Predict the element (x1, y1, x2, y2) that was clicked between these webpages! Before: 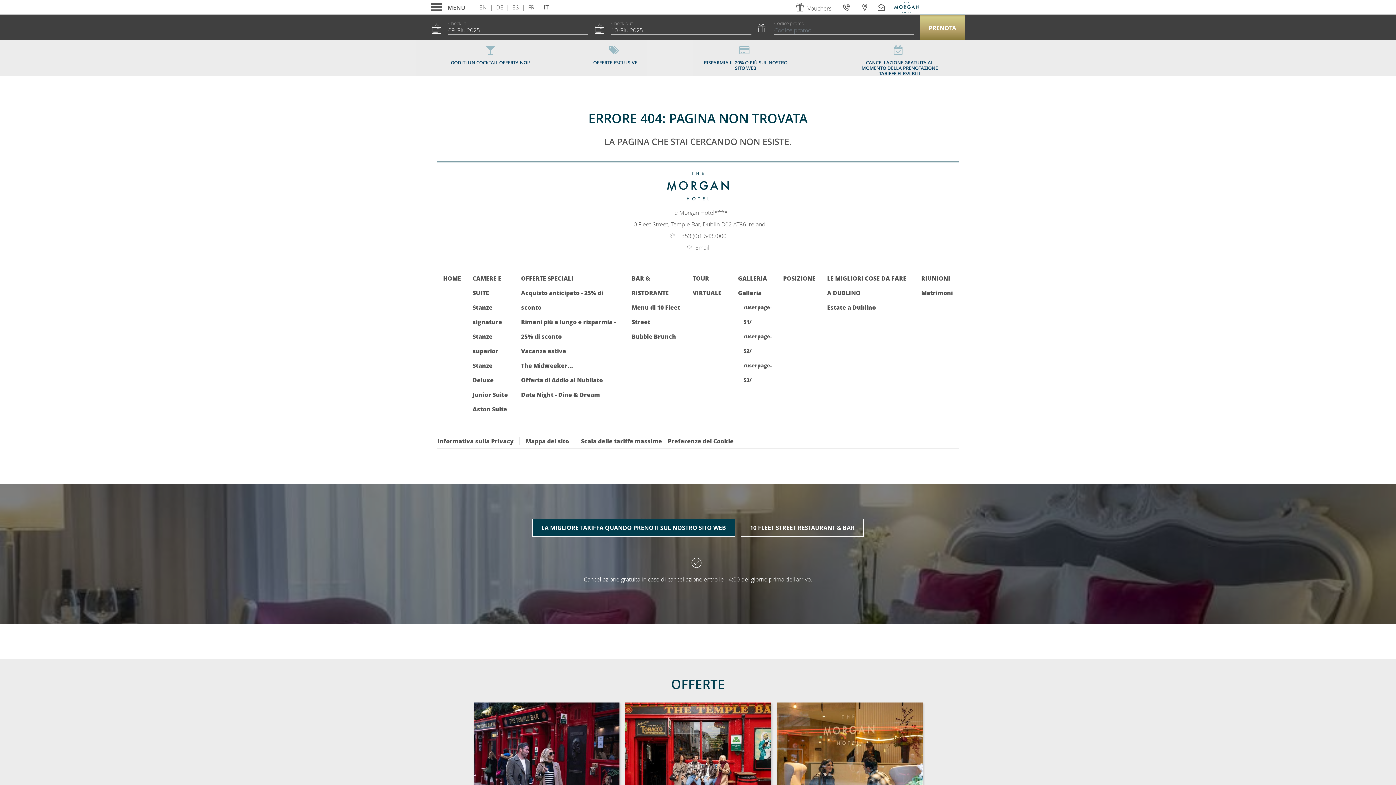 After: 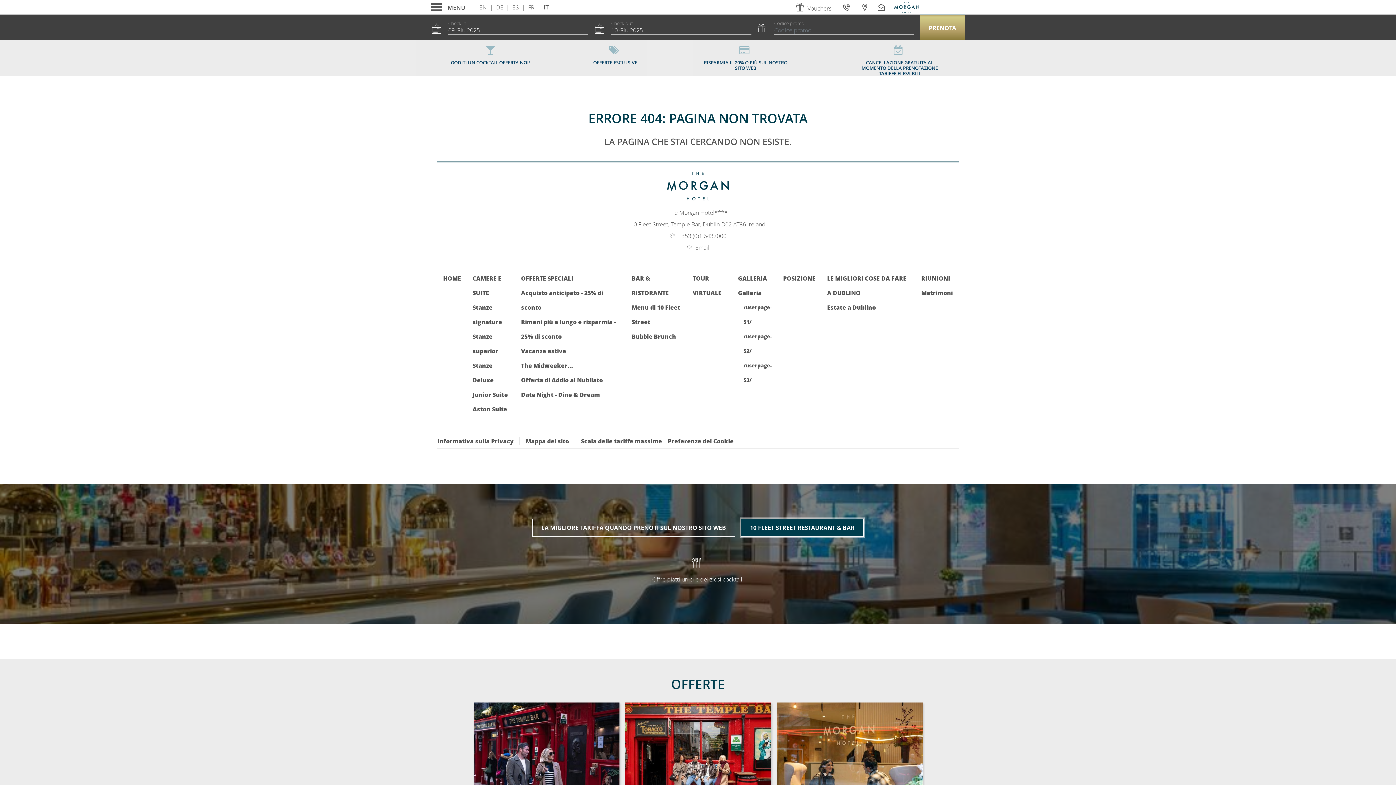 Action: label: 10 FLEET STREET RESTAURANT & BAR bbox: (741, 518, 864, 537)